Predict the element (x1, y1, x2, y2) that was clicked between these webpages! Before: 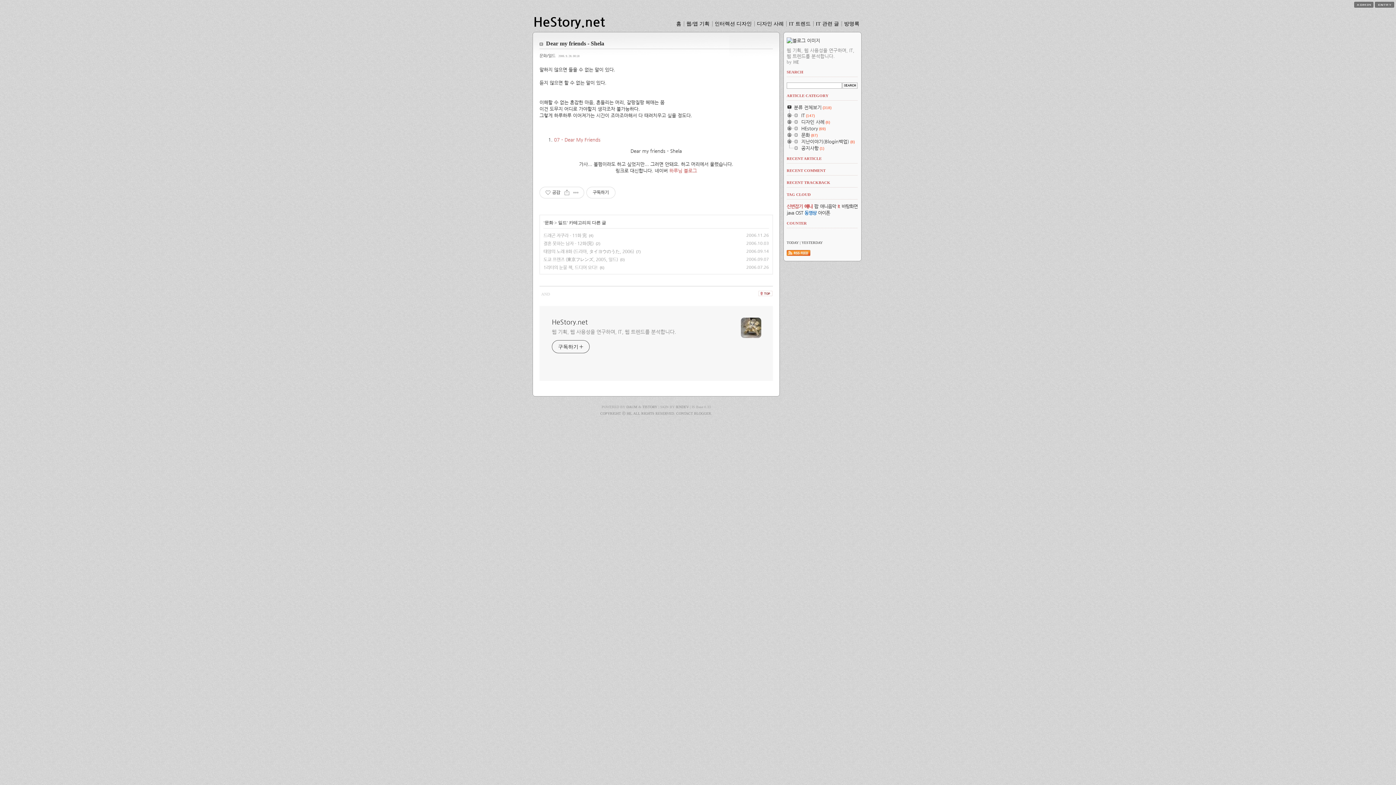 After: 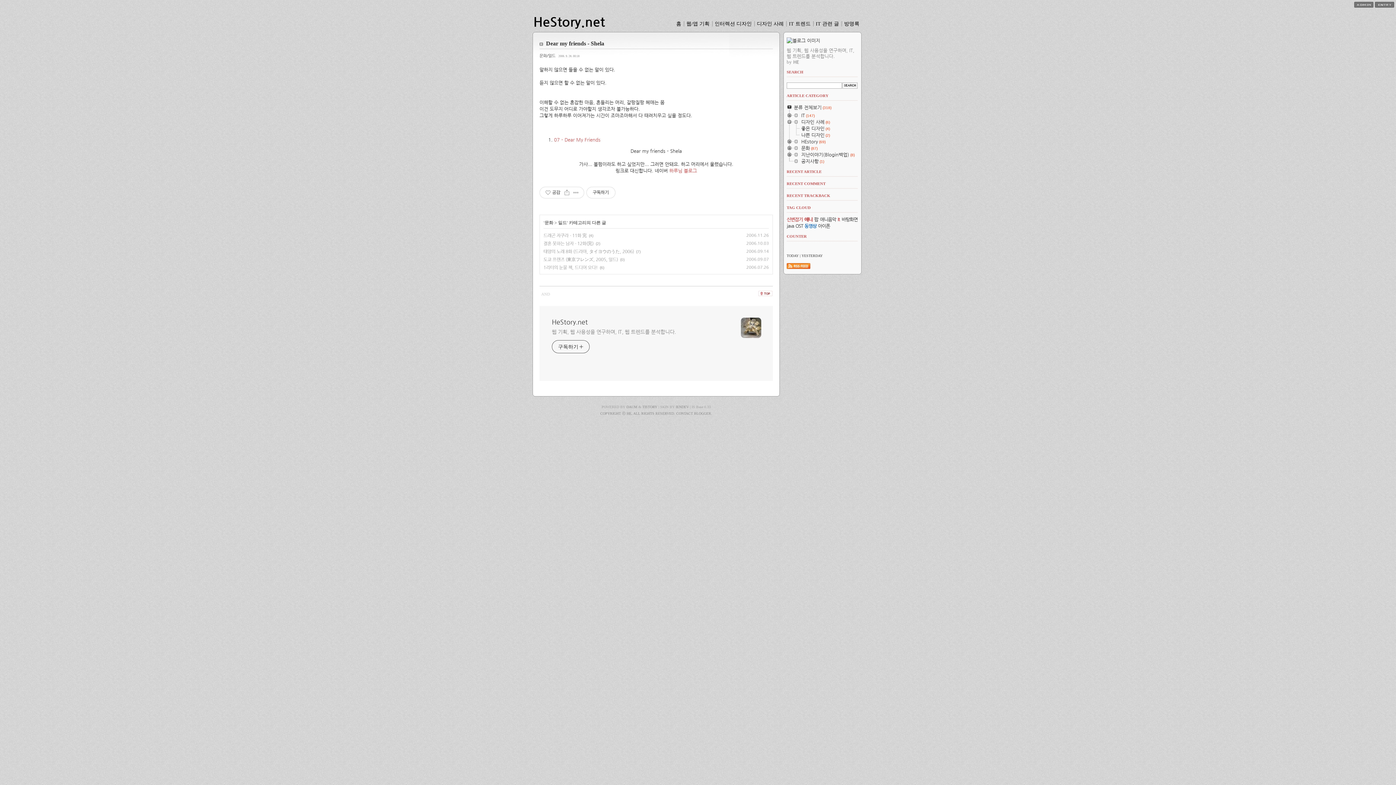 Action: bbox: (786, 124, 801, 125)